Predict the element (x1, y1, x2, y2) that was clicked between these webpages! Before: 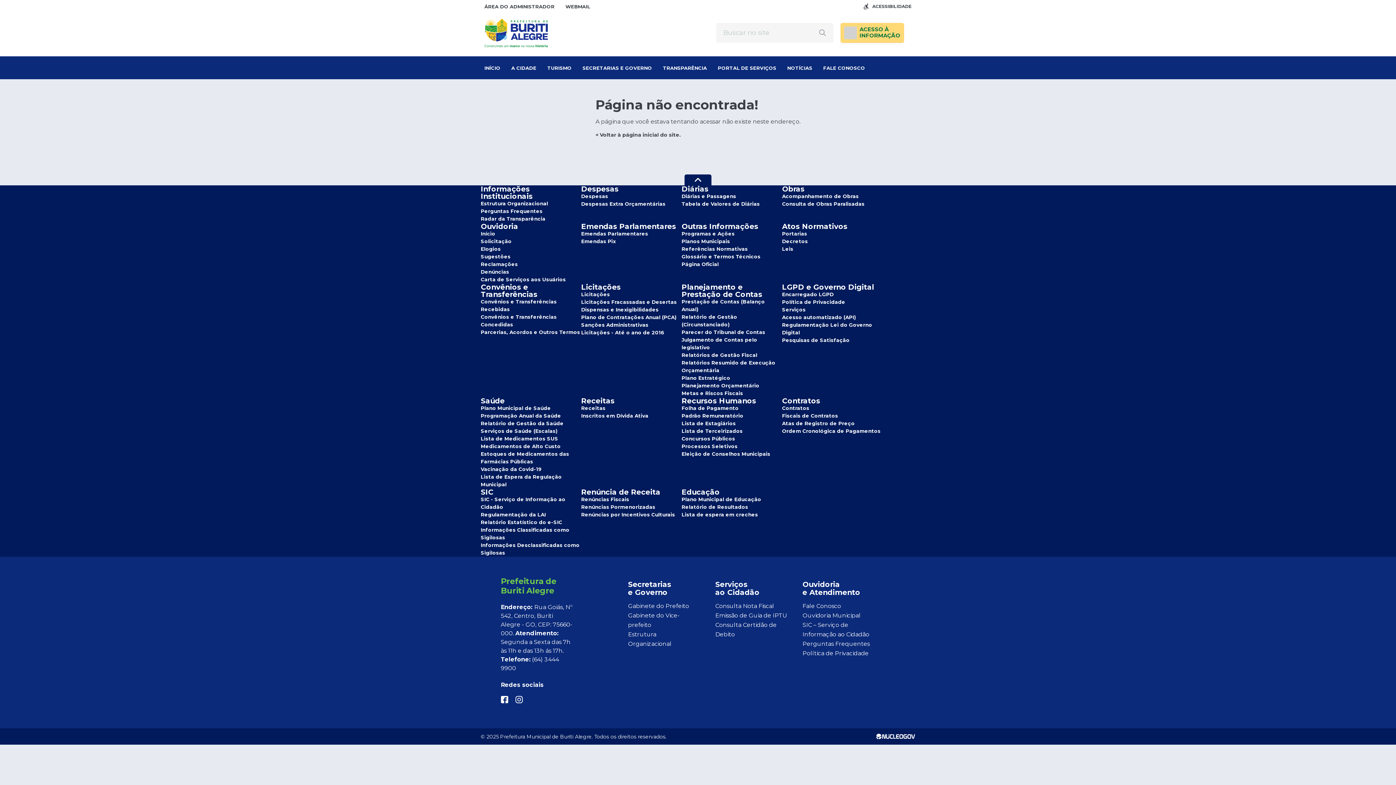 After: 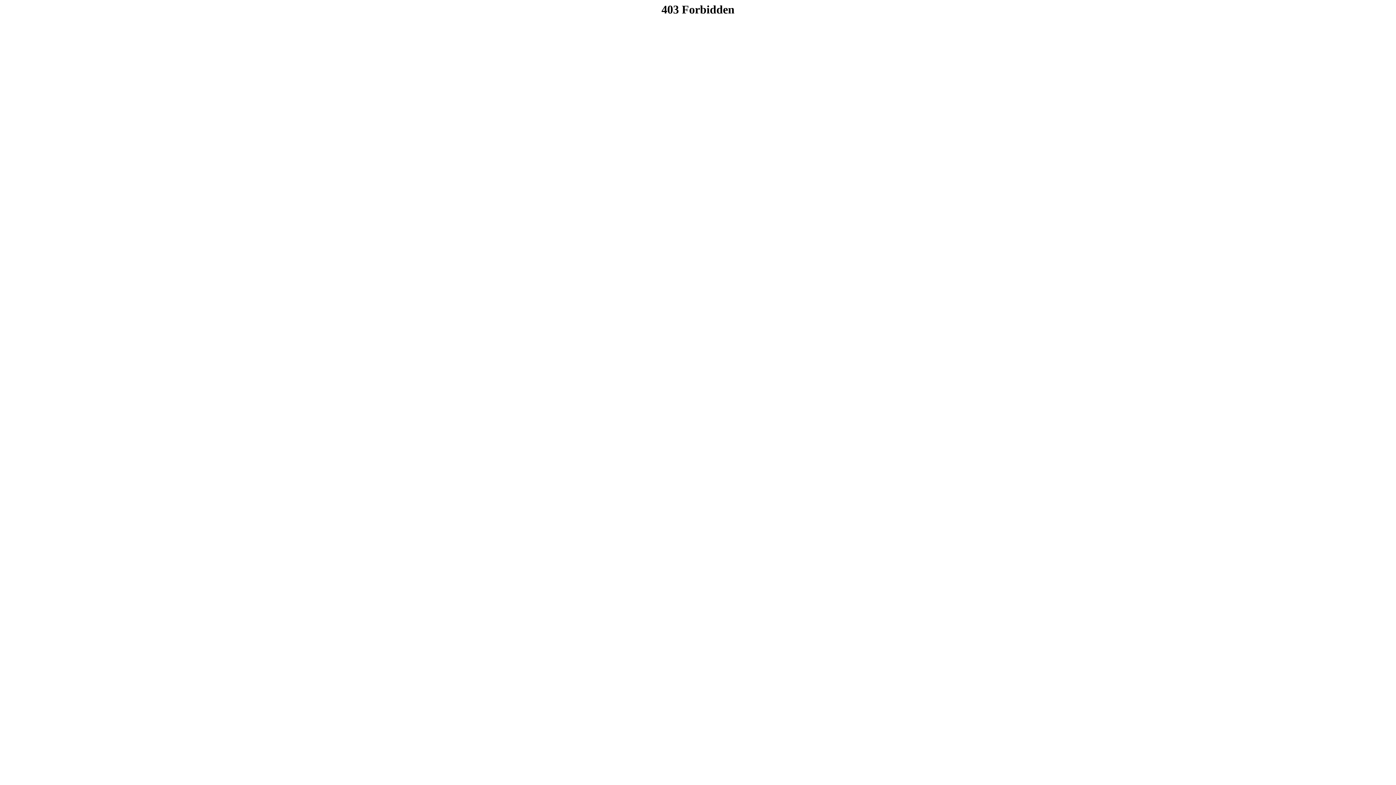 Action: bbox: (581, 192, 681, 200) label: Despesas